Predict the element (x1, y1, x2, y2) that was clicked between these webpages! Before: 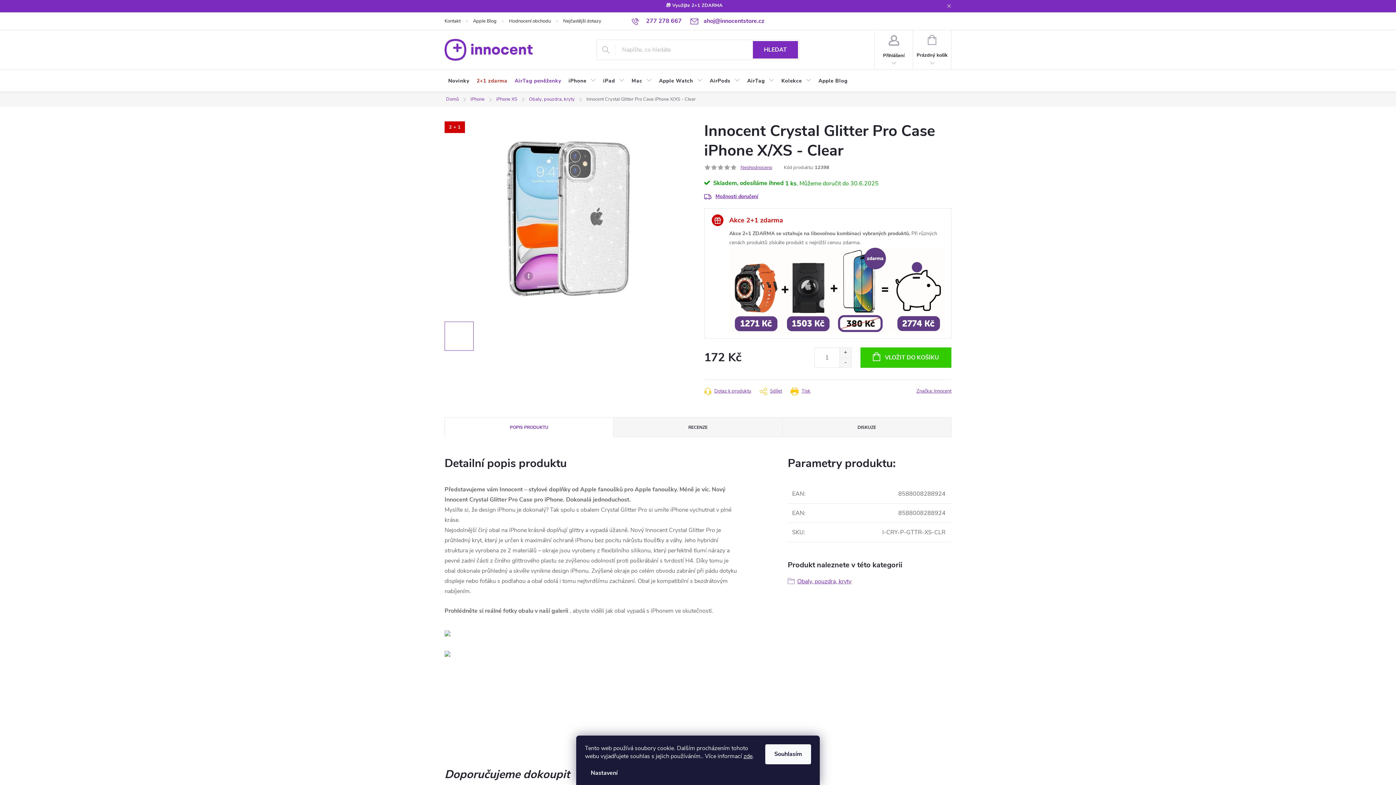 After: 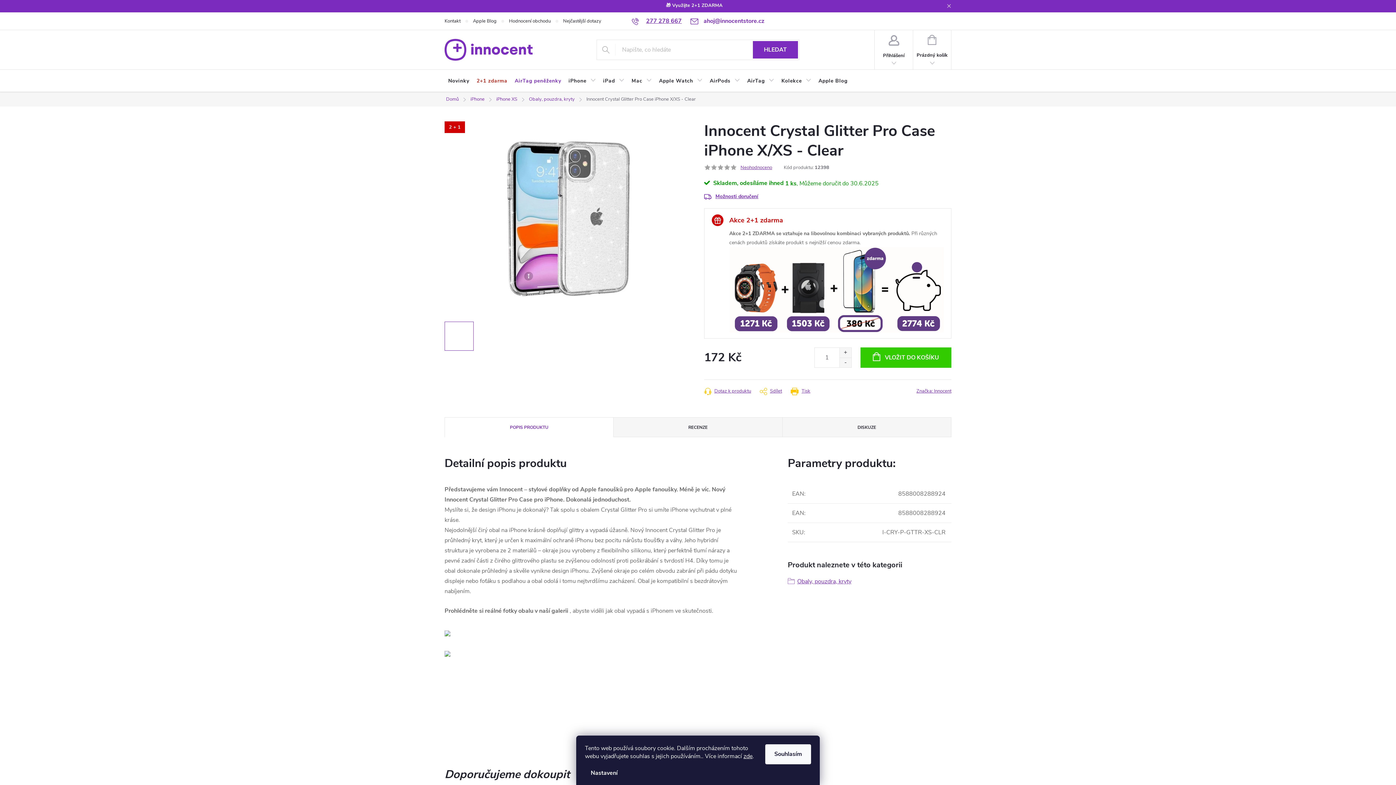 Action: bbox: (631, 17, 681, 25) label: Zavolat na 277278667